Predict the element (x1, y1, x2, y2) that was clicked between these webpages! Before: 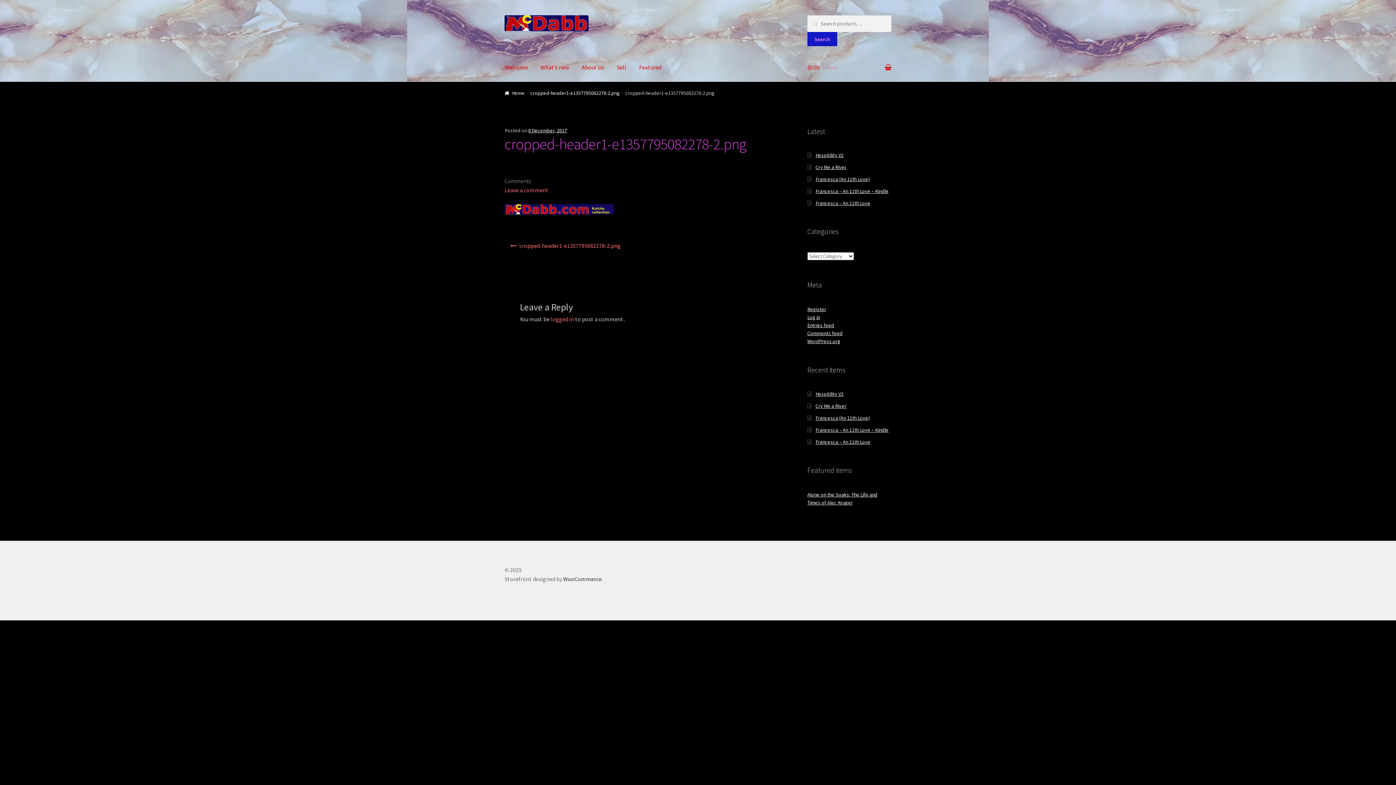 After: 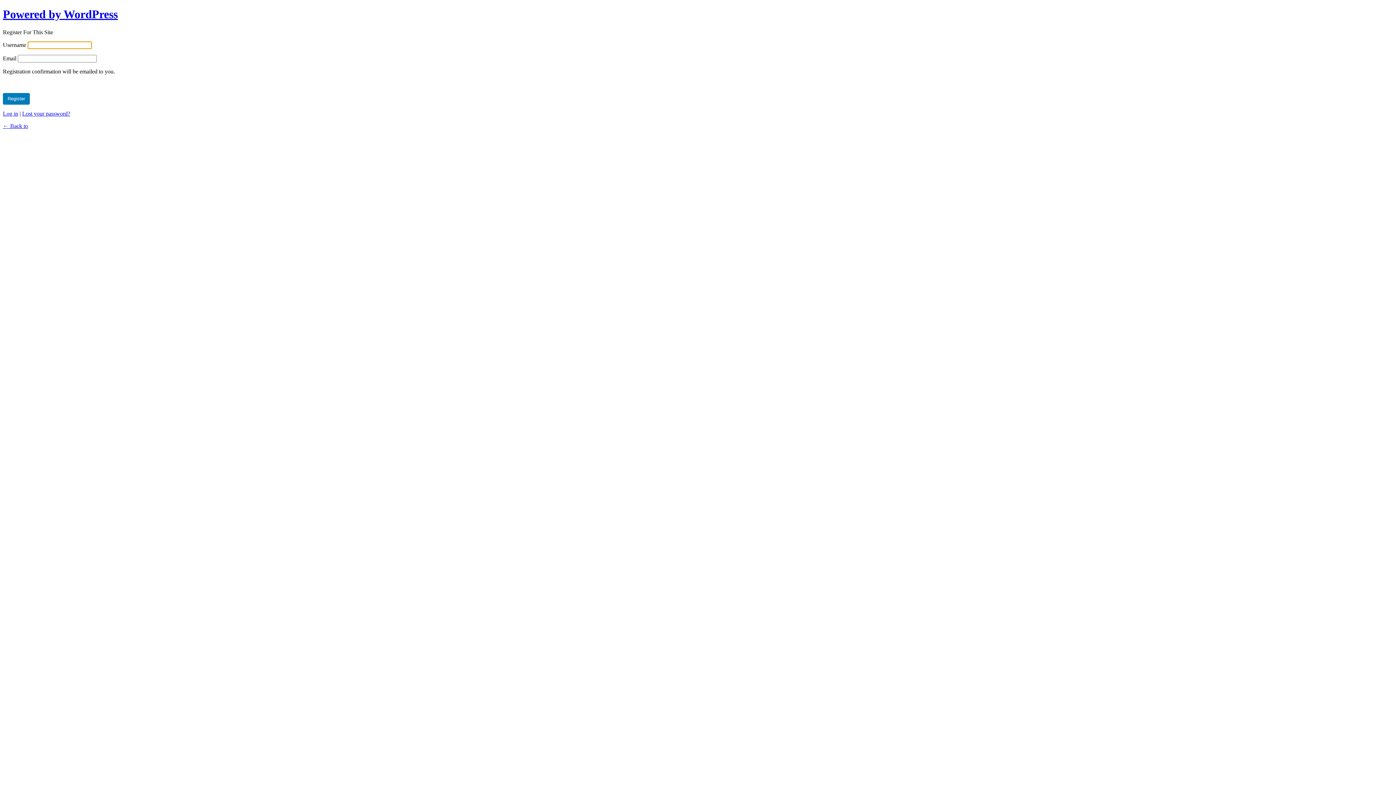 Action: bbox: (807, 306, 826, 312) label: Register